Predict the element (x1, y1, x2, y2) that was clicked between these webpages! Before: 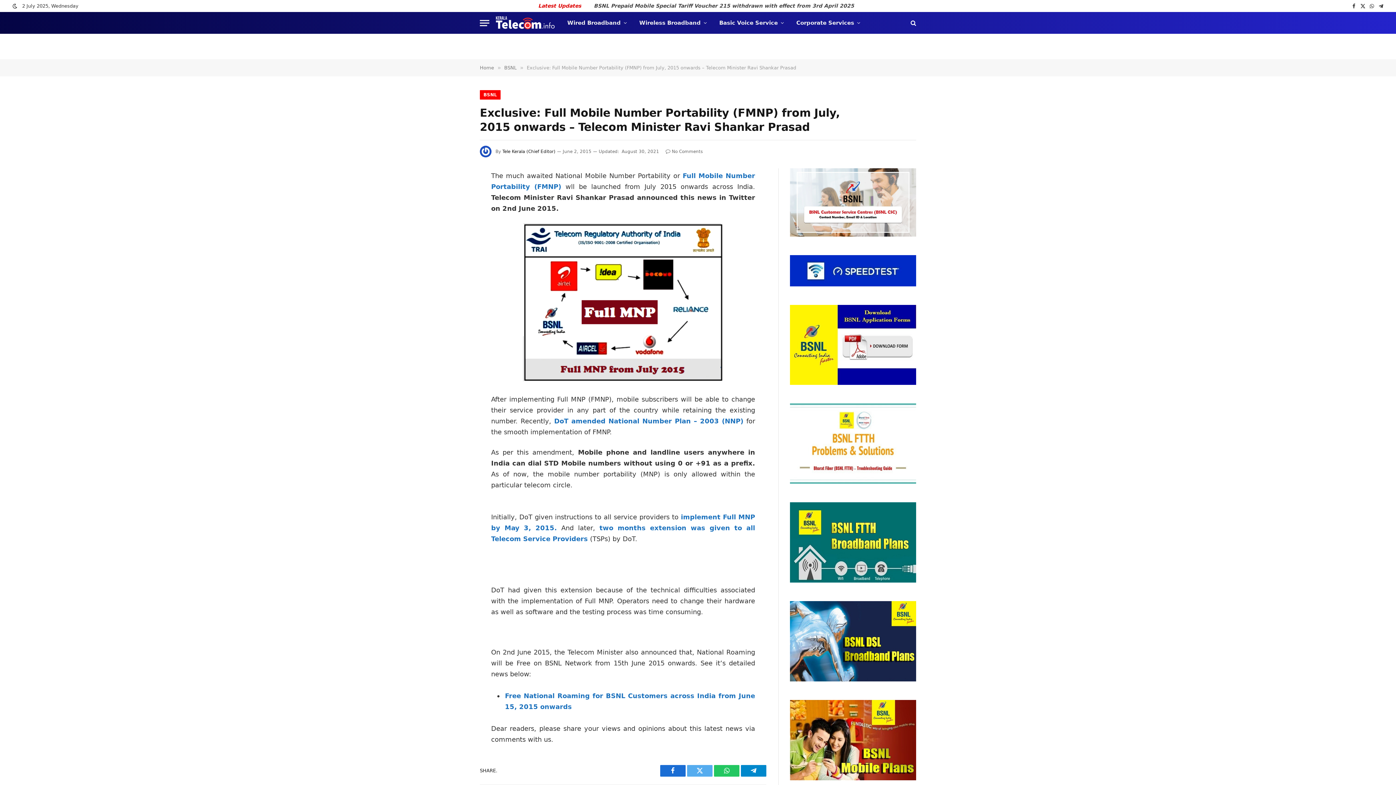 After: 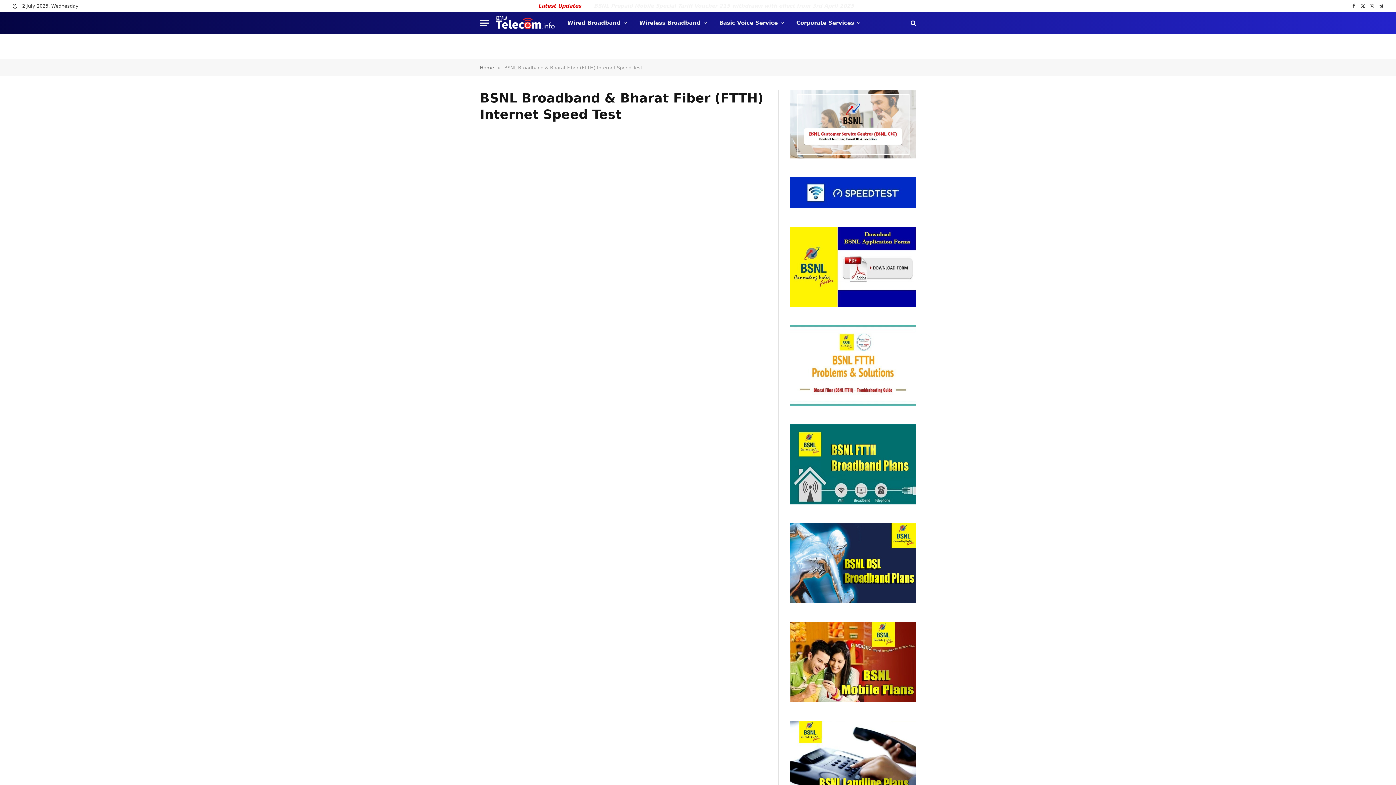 Action: bbox: (790, 281, 916, 287)